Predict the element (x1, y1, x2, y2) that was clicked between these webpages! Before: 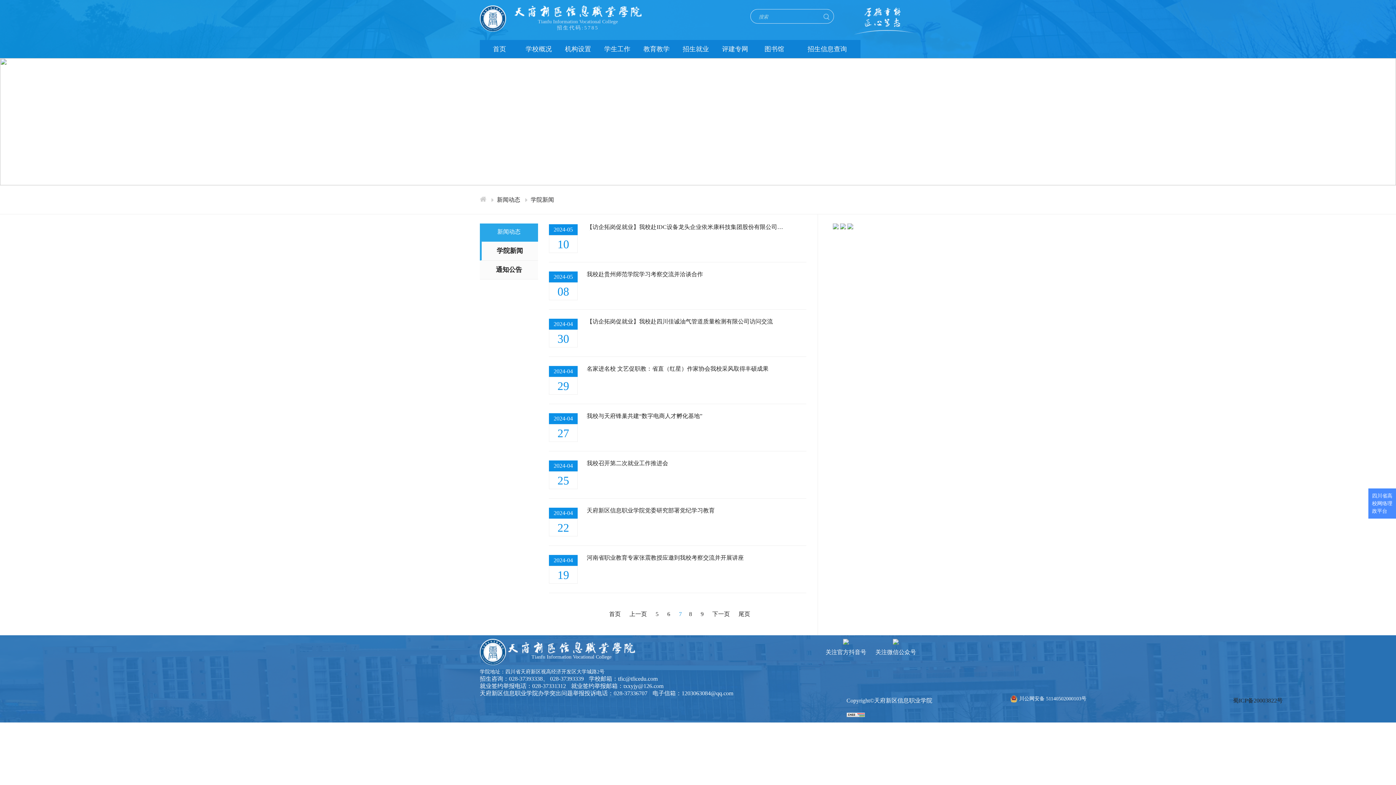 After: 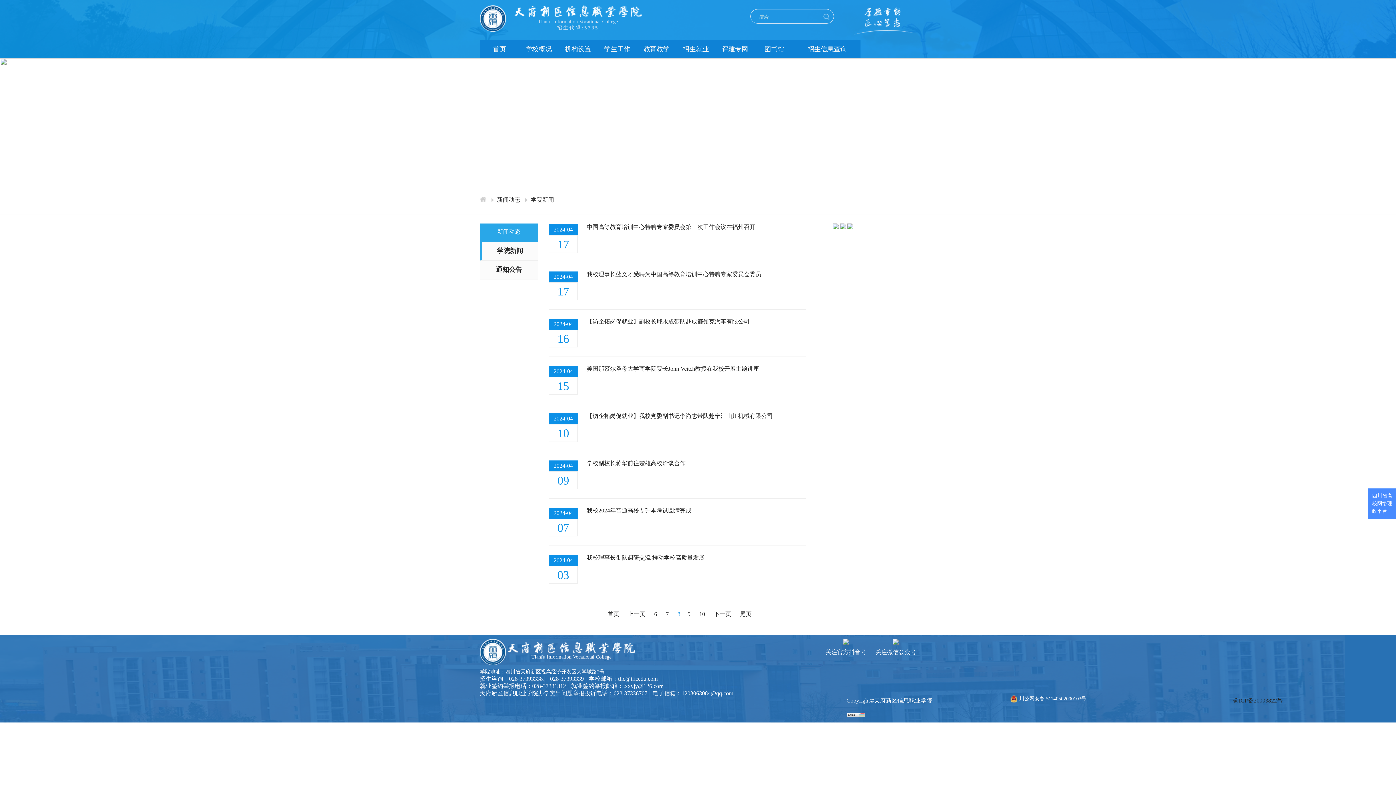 Action: bbox: (689, 611, 692, 617) label: 8